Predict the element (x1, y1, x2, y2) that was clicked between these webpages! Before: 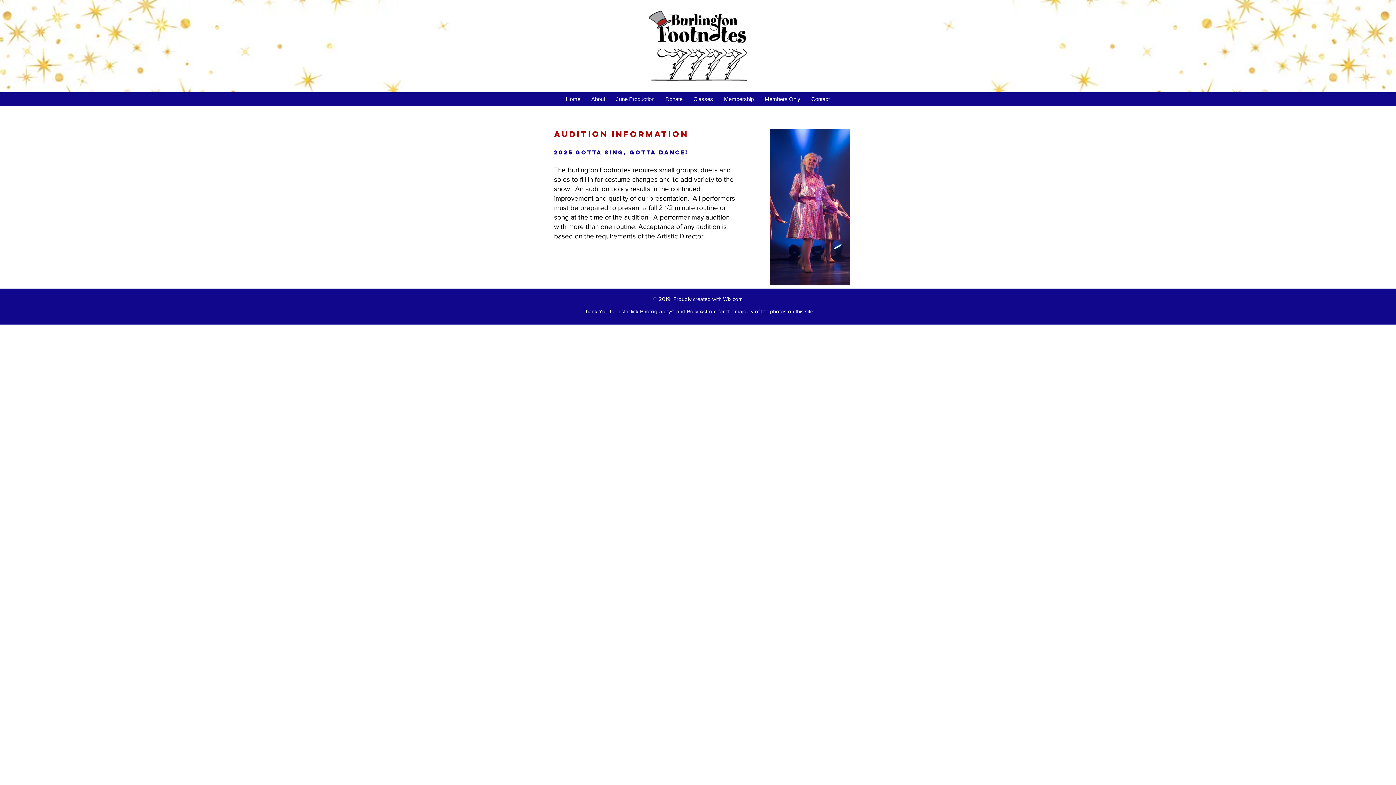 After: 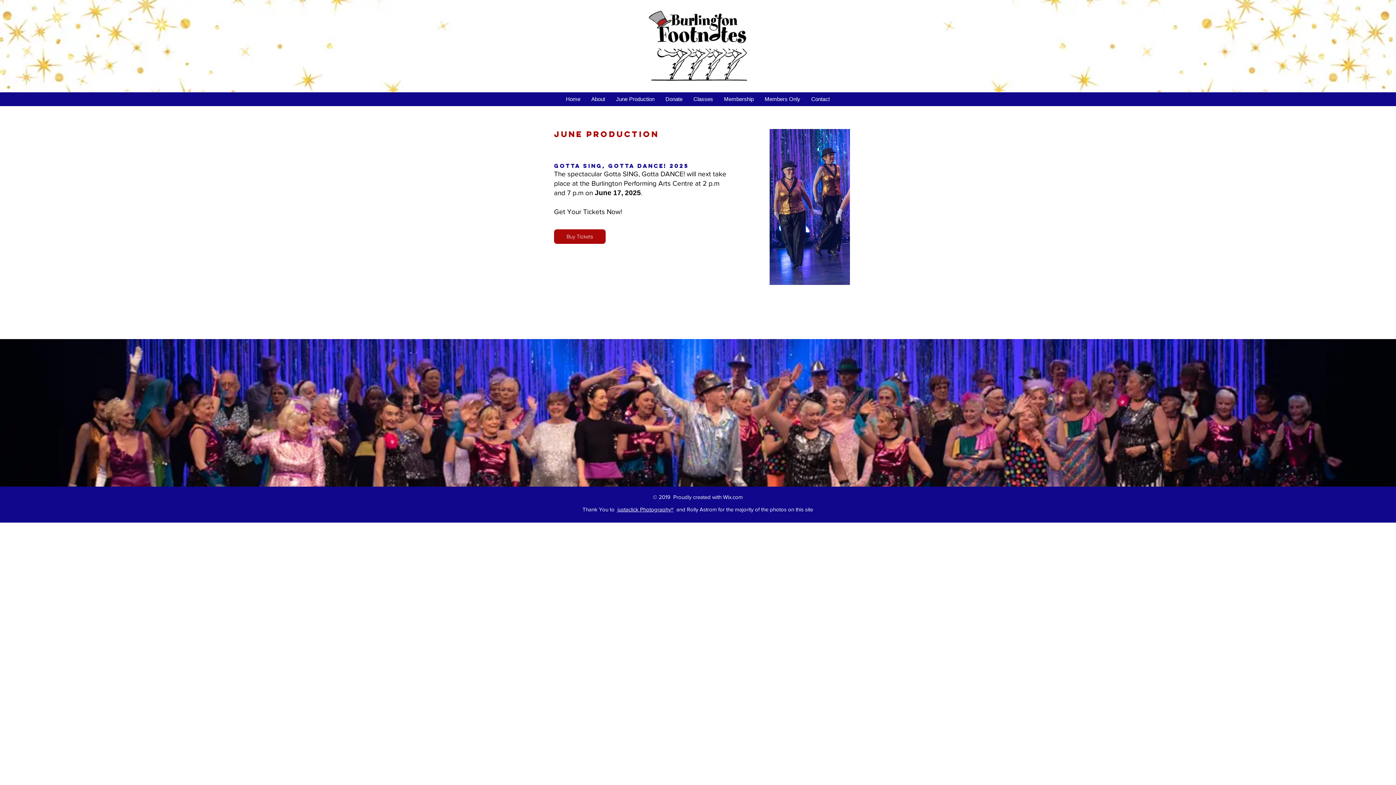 Action: label: June Production bbox: (610, 95, 660, 102)